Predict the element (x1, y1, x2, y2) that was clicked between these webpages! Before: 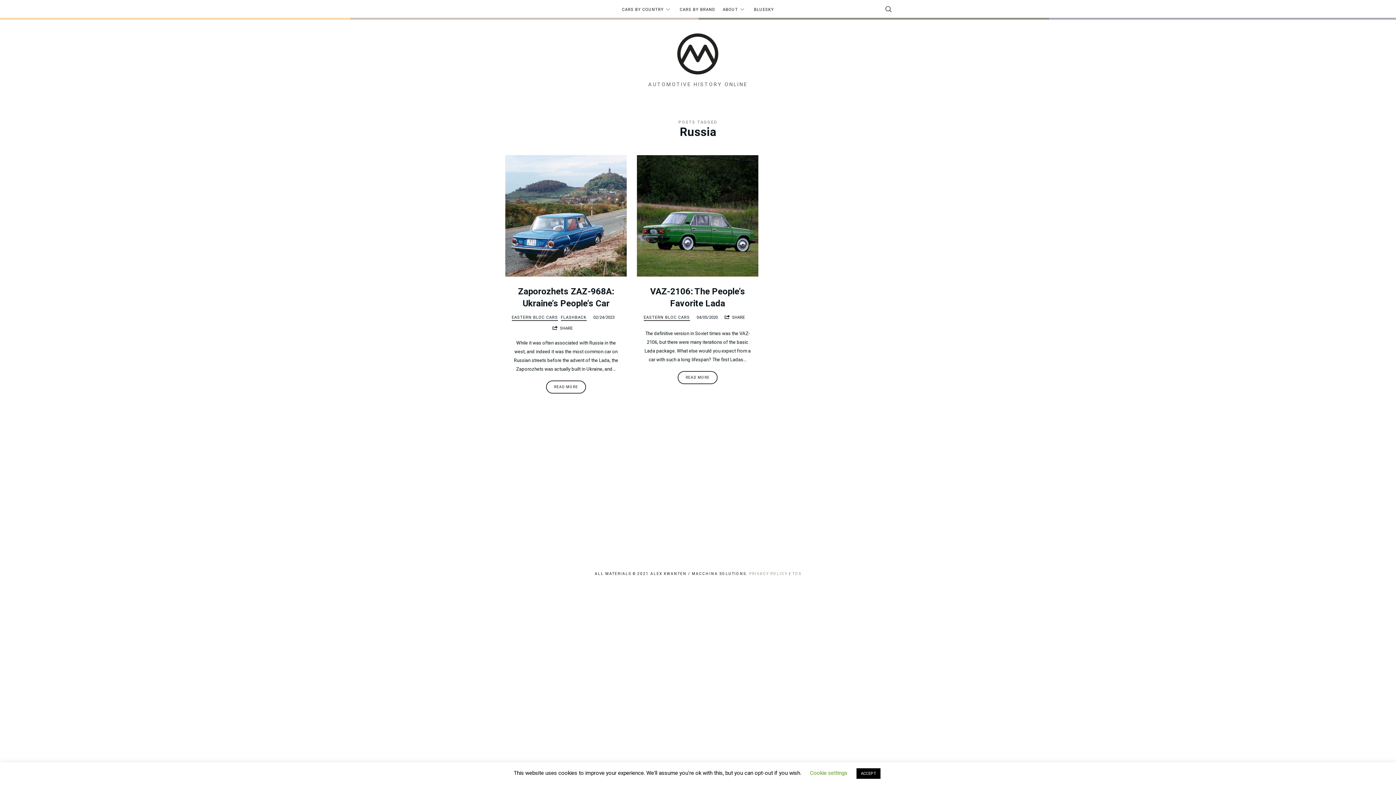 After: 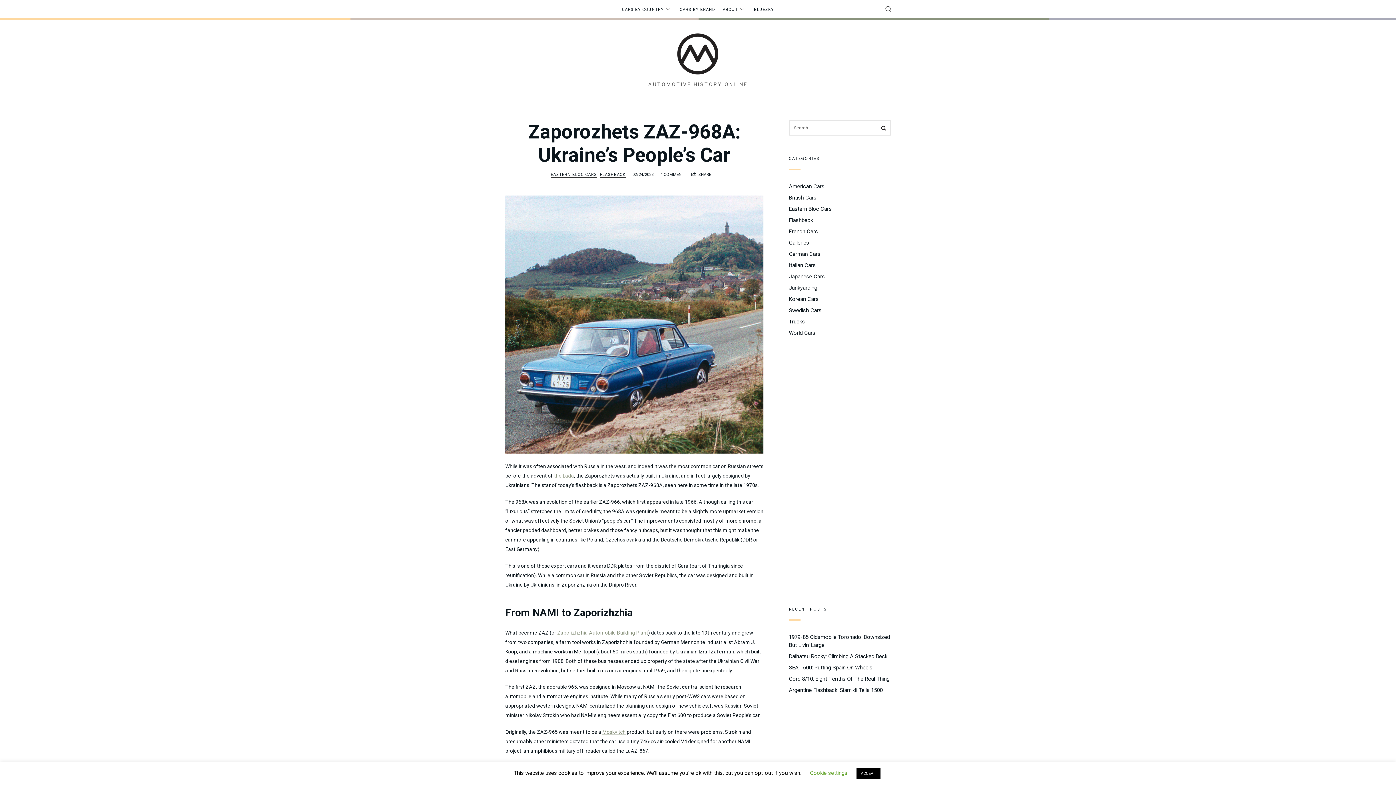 Action: bbox: (505, 155, 626, 276)